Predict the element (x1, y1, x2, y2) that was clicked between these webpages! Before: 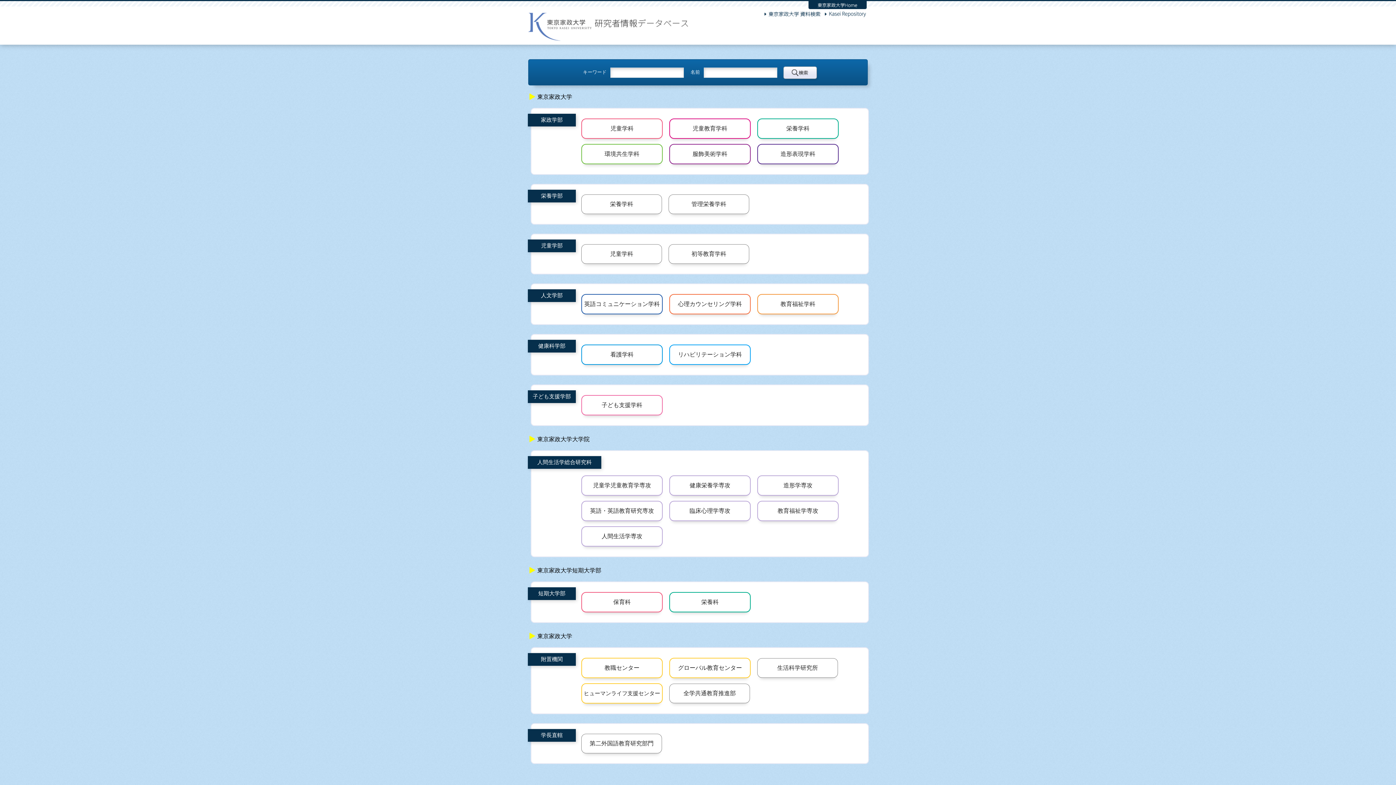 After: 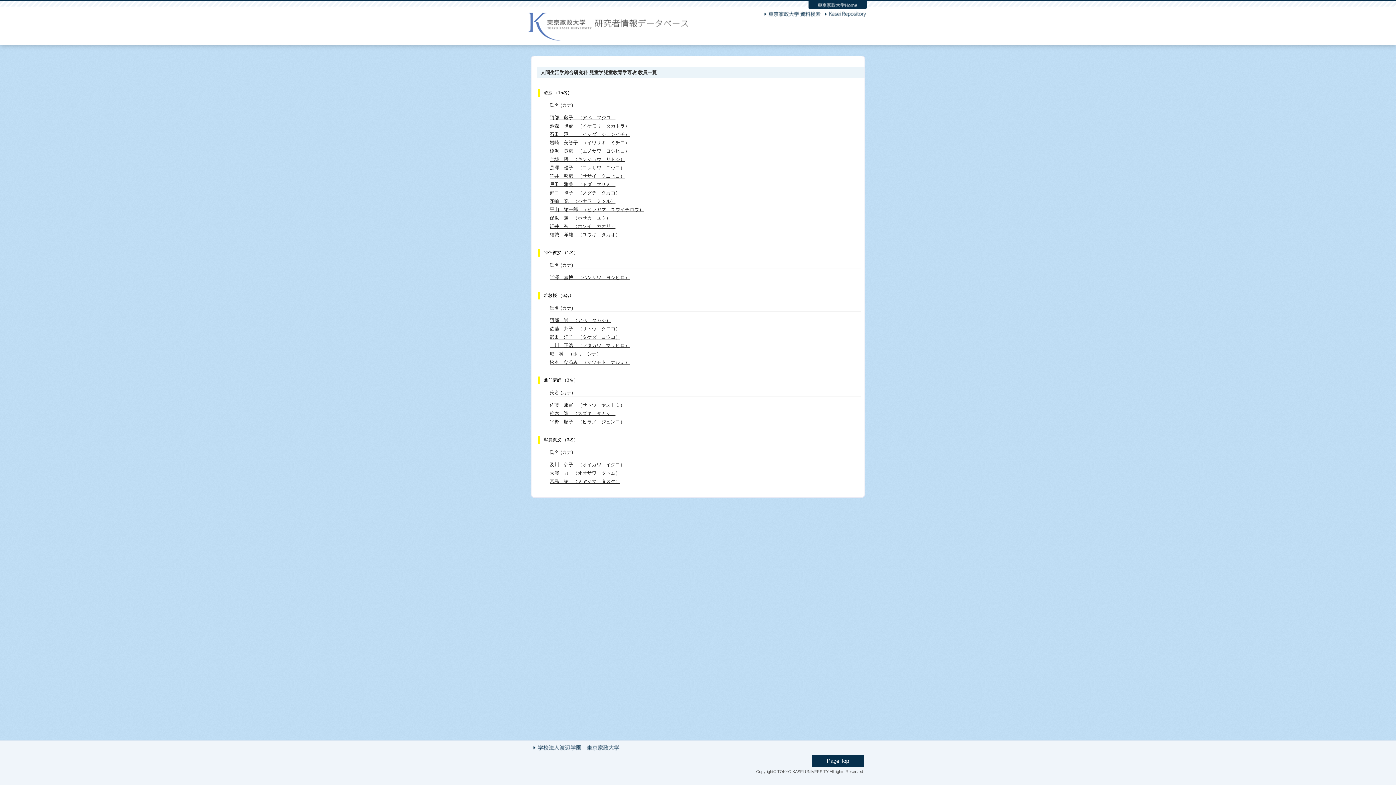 Action: label: 児童学児童教育学専攻 bbox: (581, 475, 662, 496)